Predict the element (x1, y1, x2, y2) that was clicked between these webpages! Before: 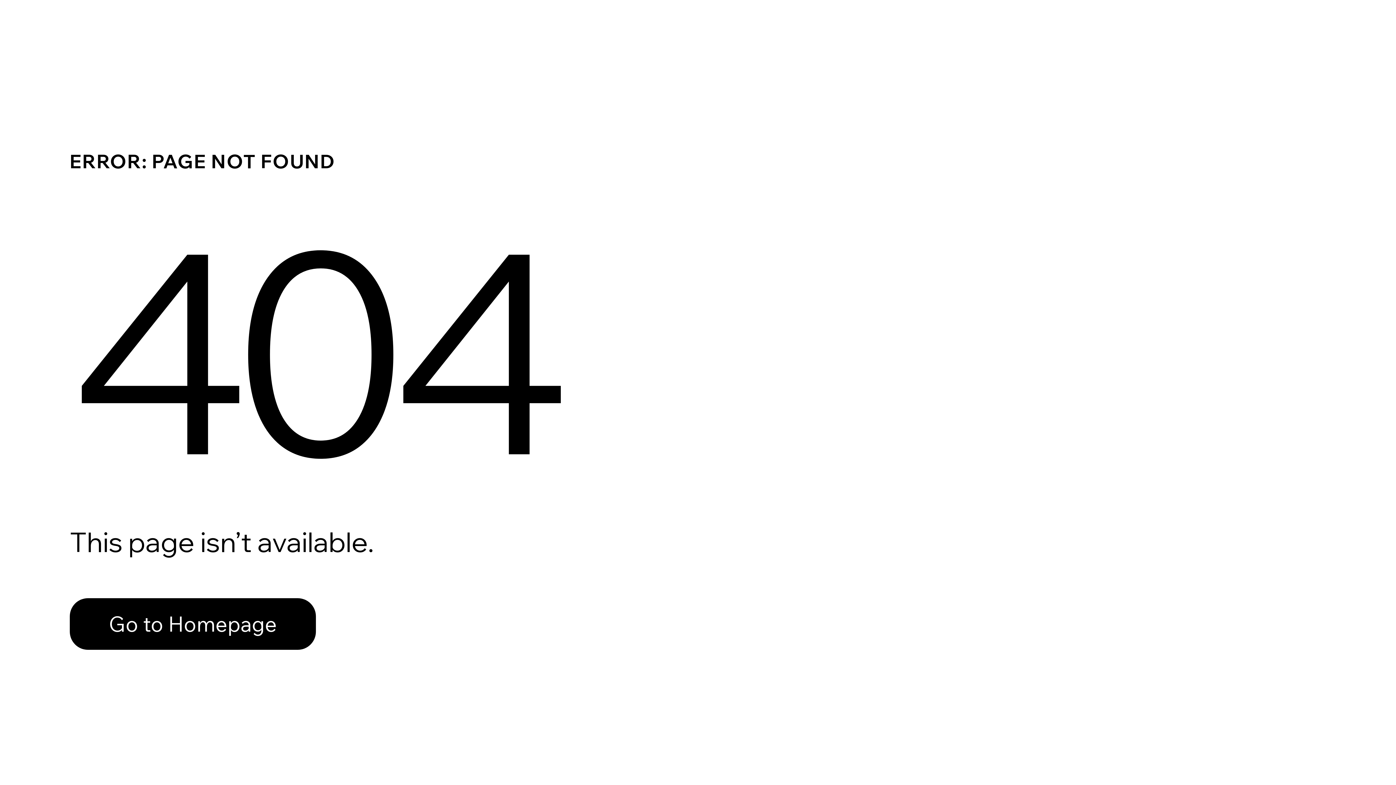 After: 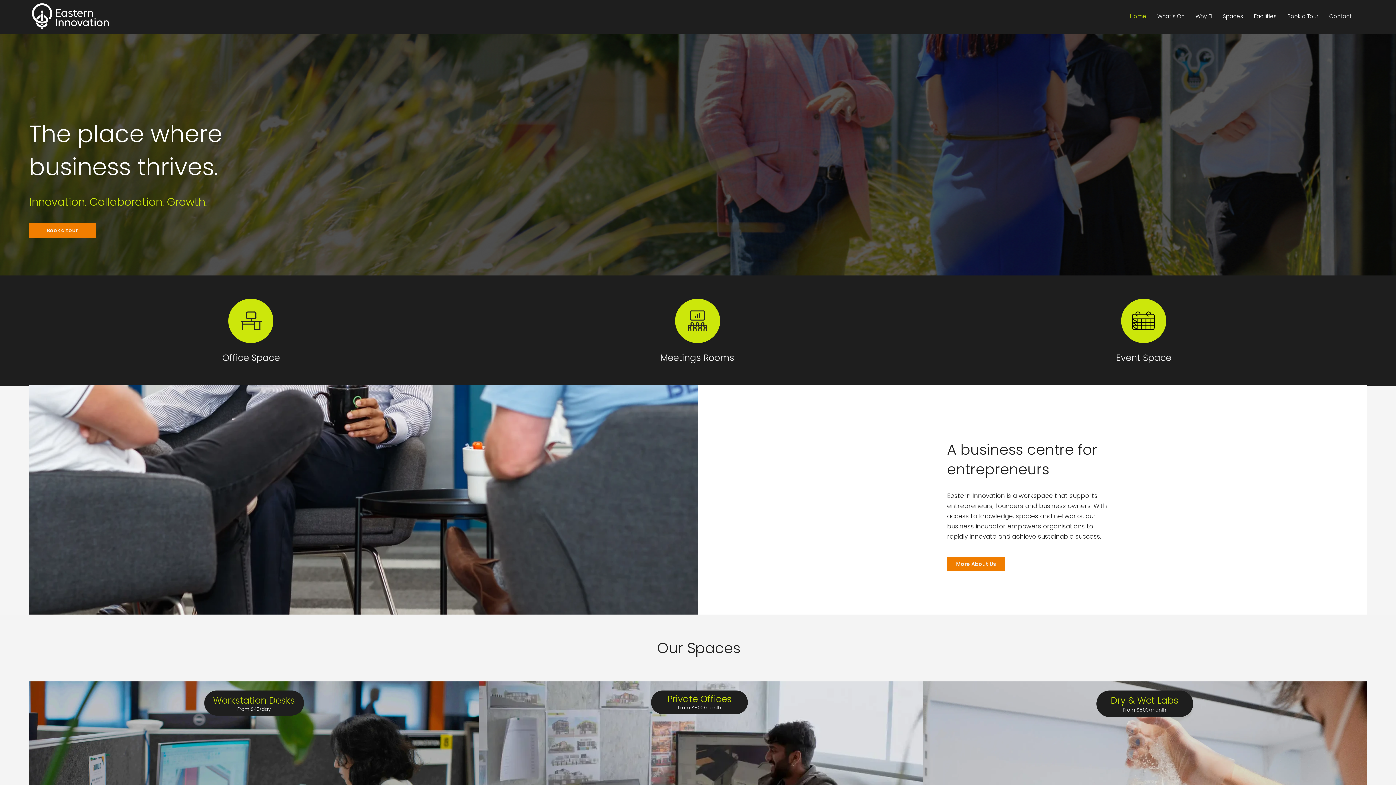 Action: bbox: (69, 598, 316, 650) label: Go to Homepage